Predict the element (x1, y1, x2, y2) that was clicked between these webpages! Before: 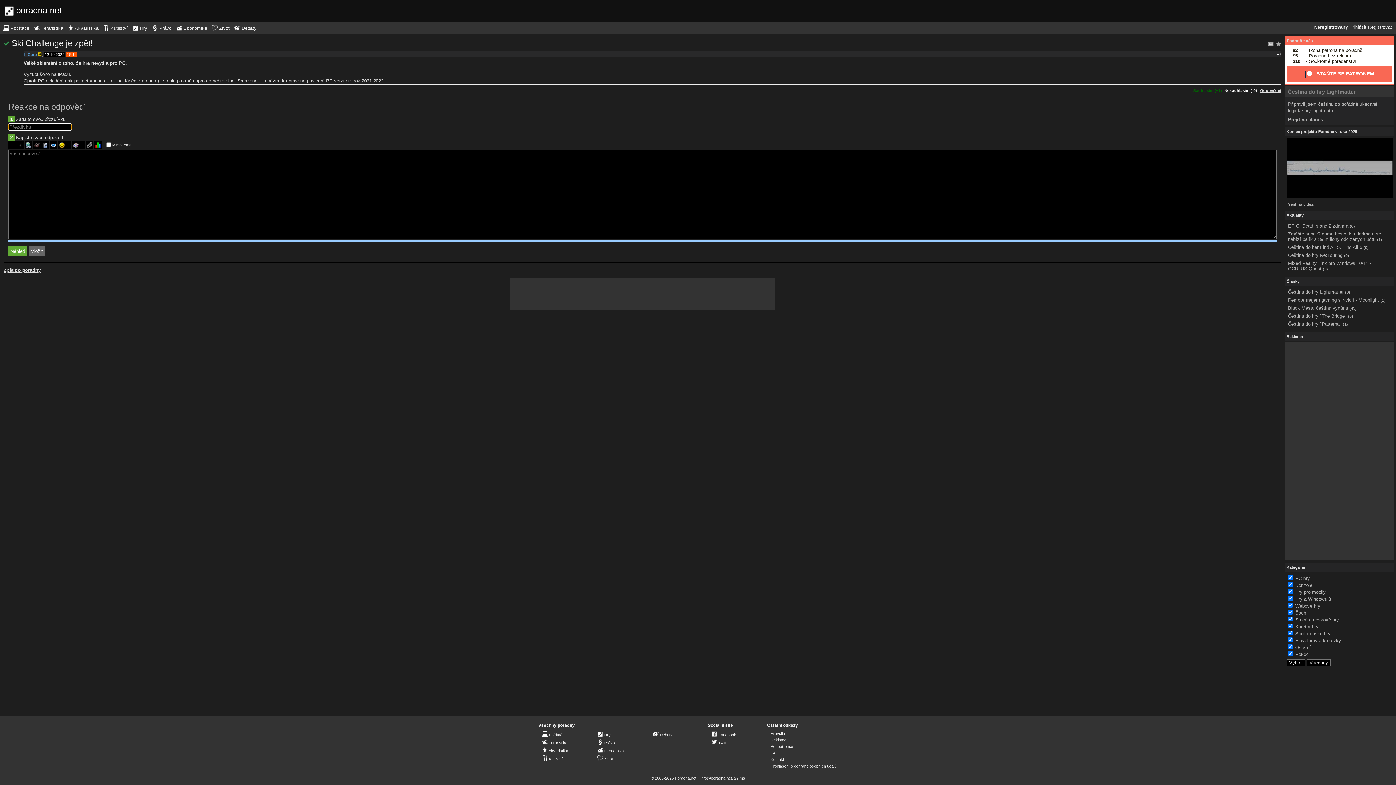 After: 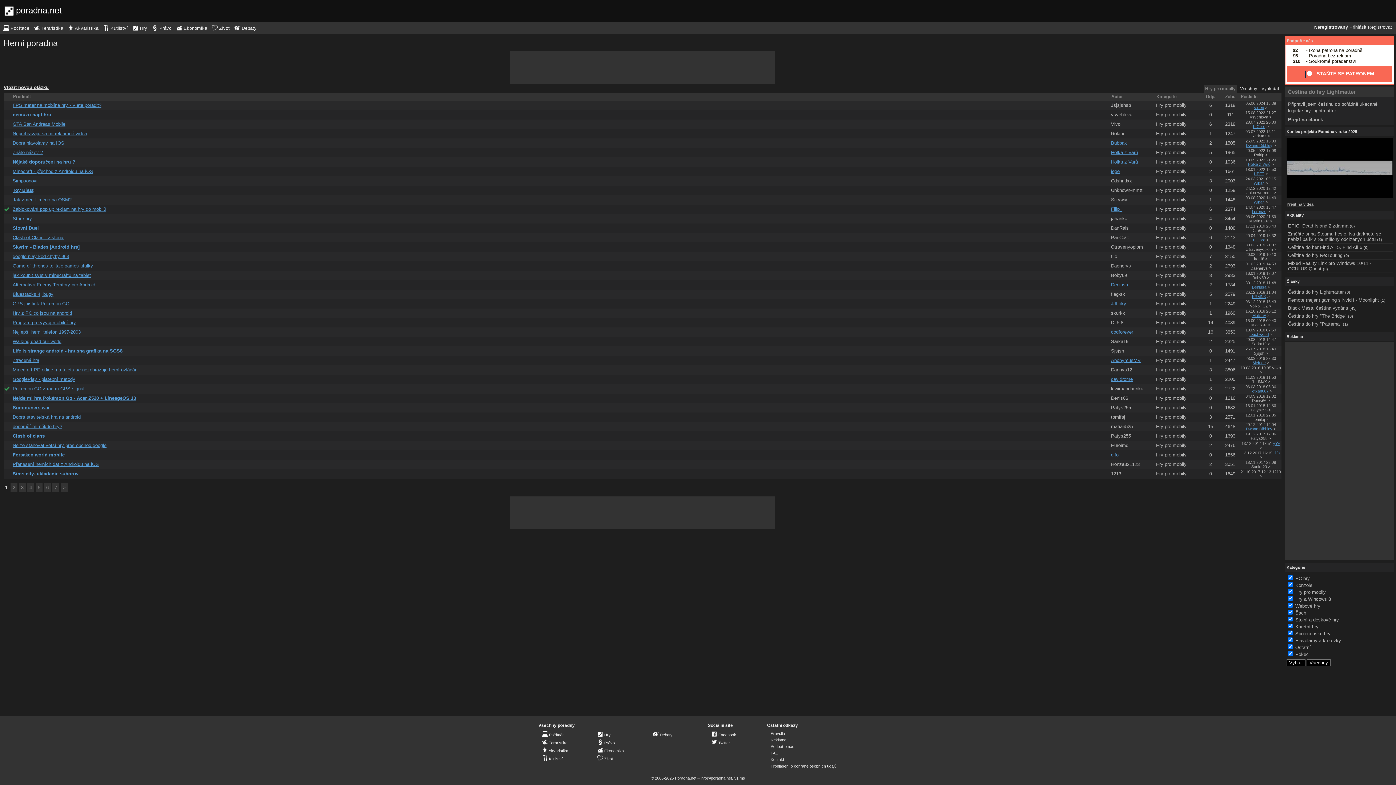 Action: label: Hry pro mobily bbox: (1295, 589, 1326, 595)